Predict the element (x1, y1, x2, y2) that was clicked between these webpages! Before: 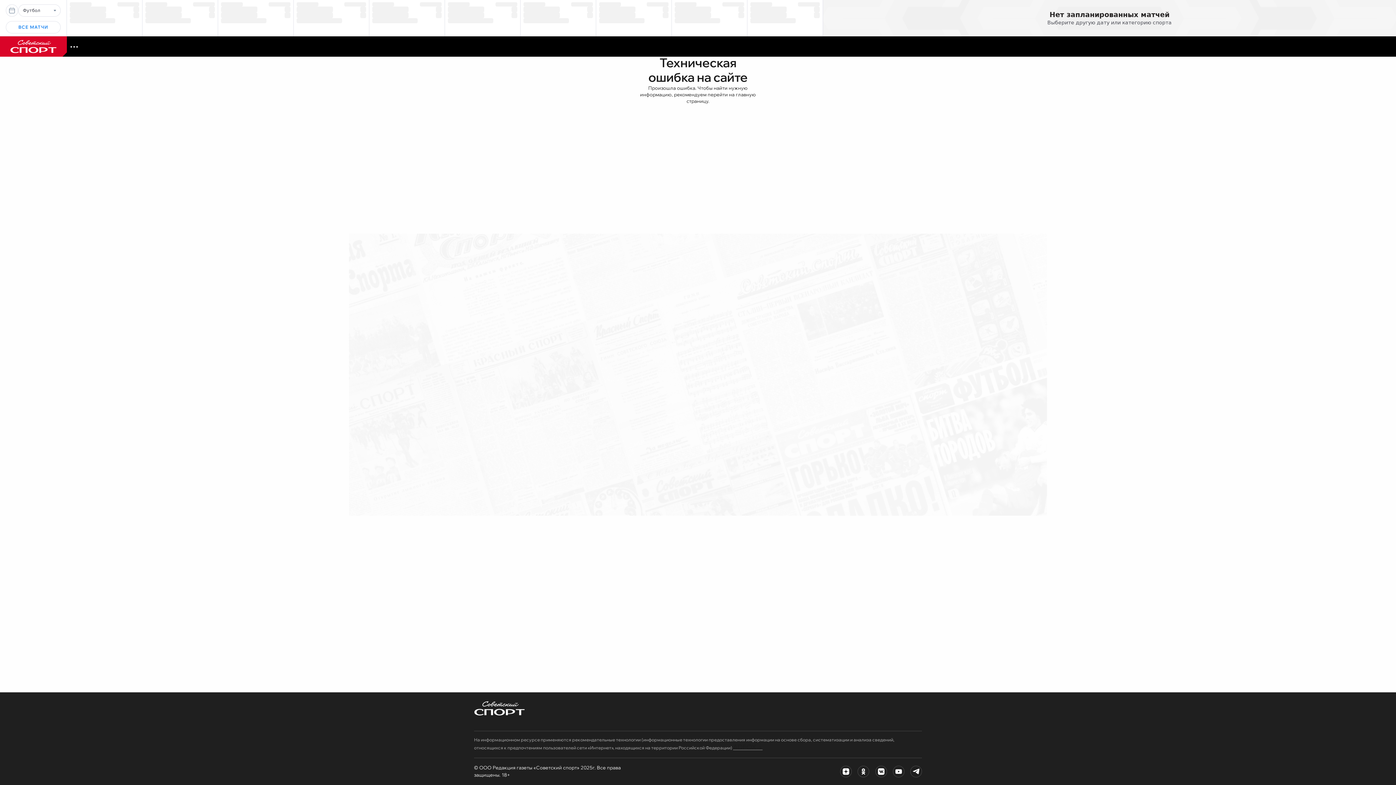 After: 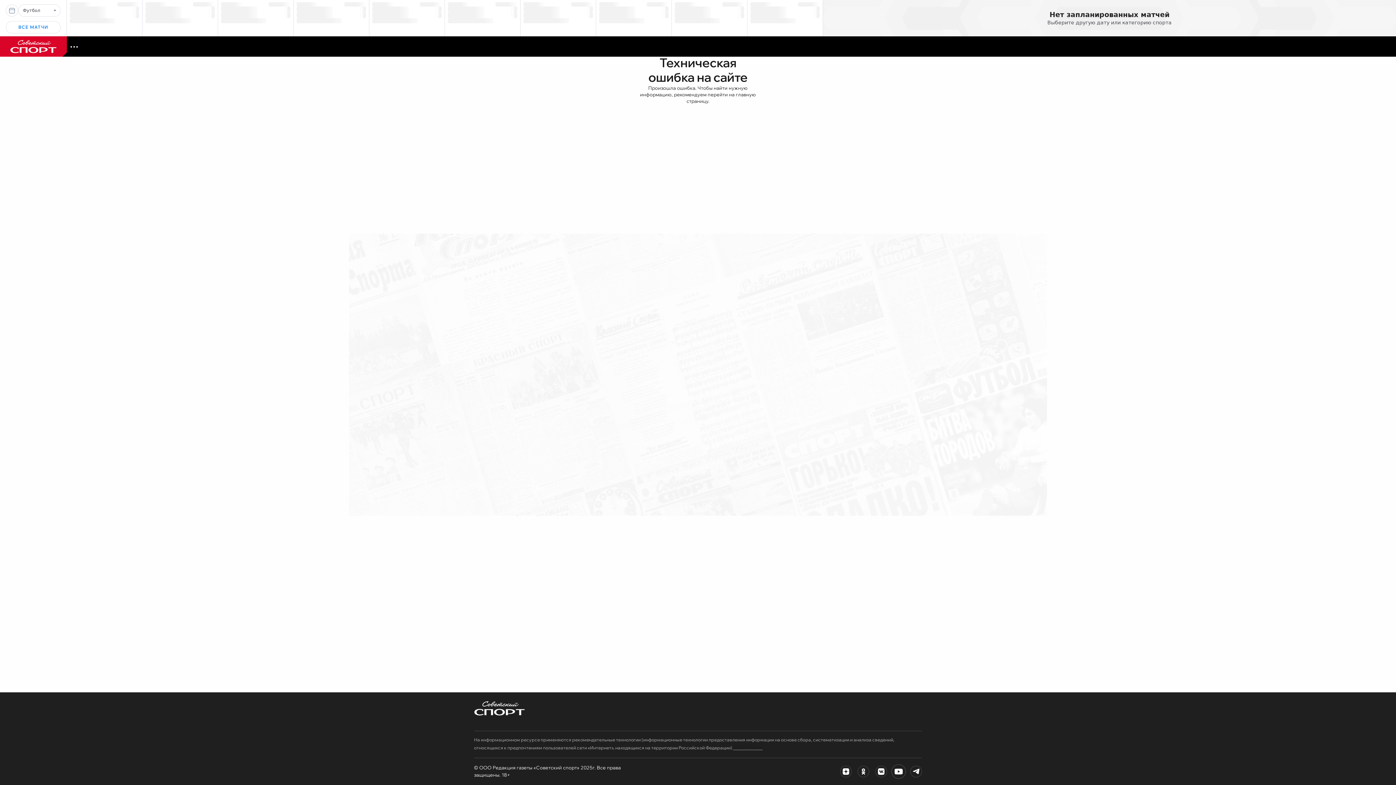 Action: bbox: (893, 766, 904, 777)